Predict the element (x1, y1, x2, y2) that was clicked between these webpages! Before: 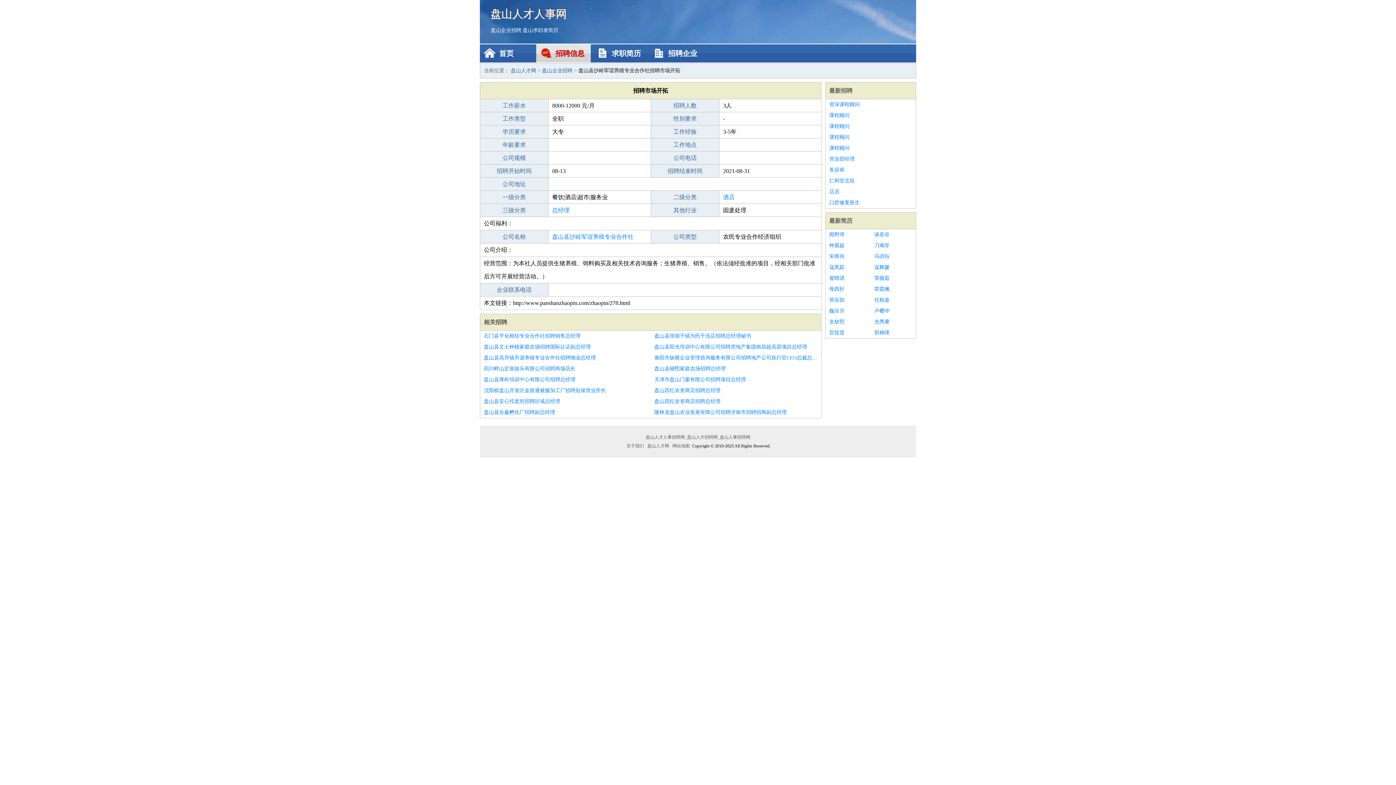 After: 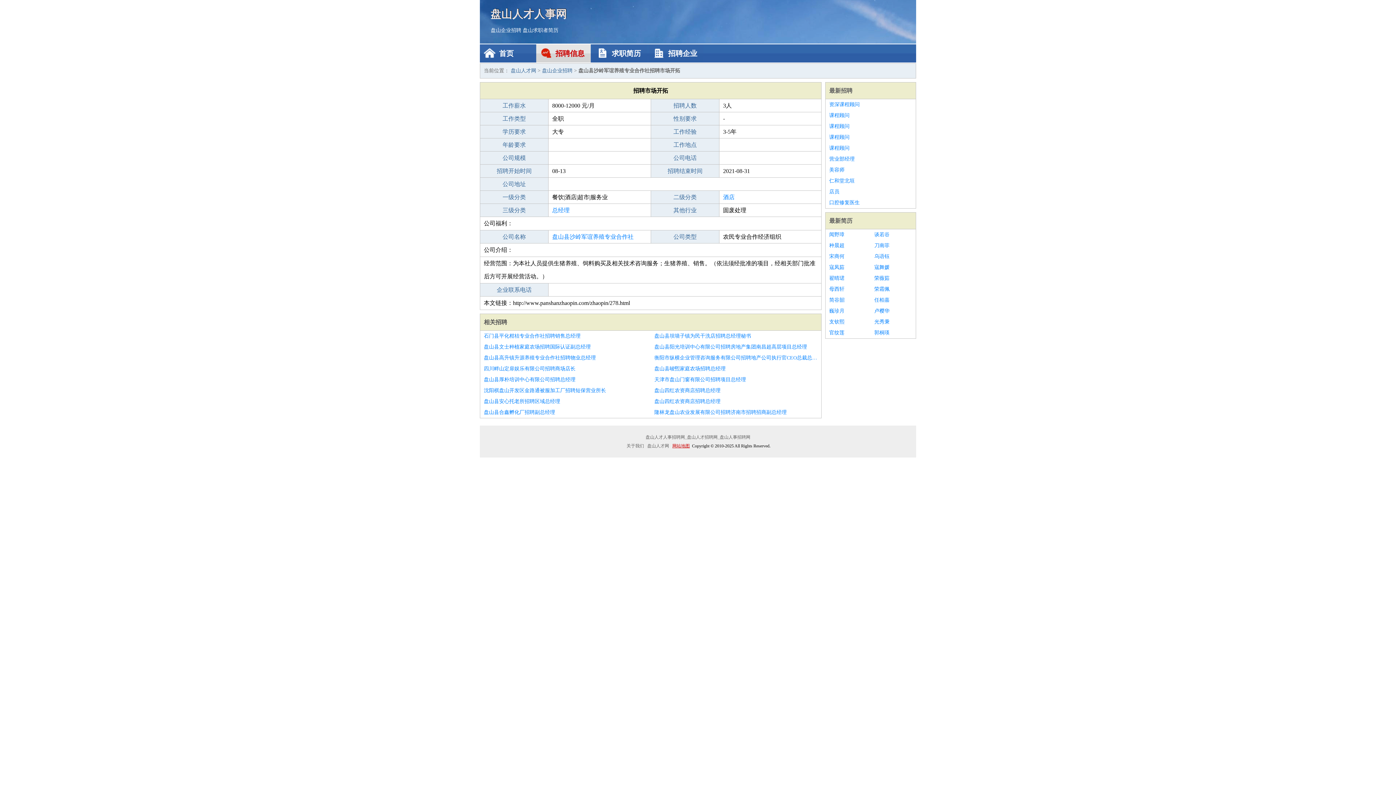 Action: bbox: (671, 443, 691, 448) label: 网站地图